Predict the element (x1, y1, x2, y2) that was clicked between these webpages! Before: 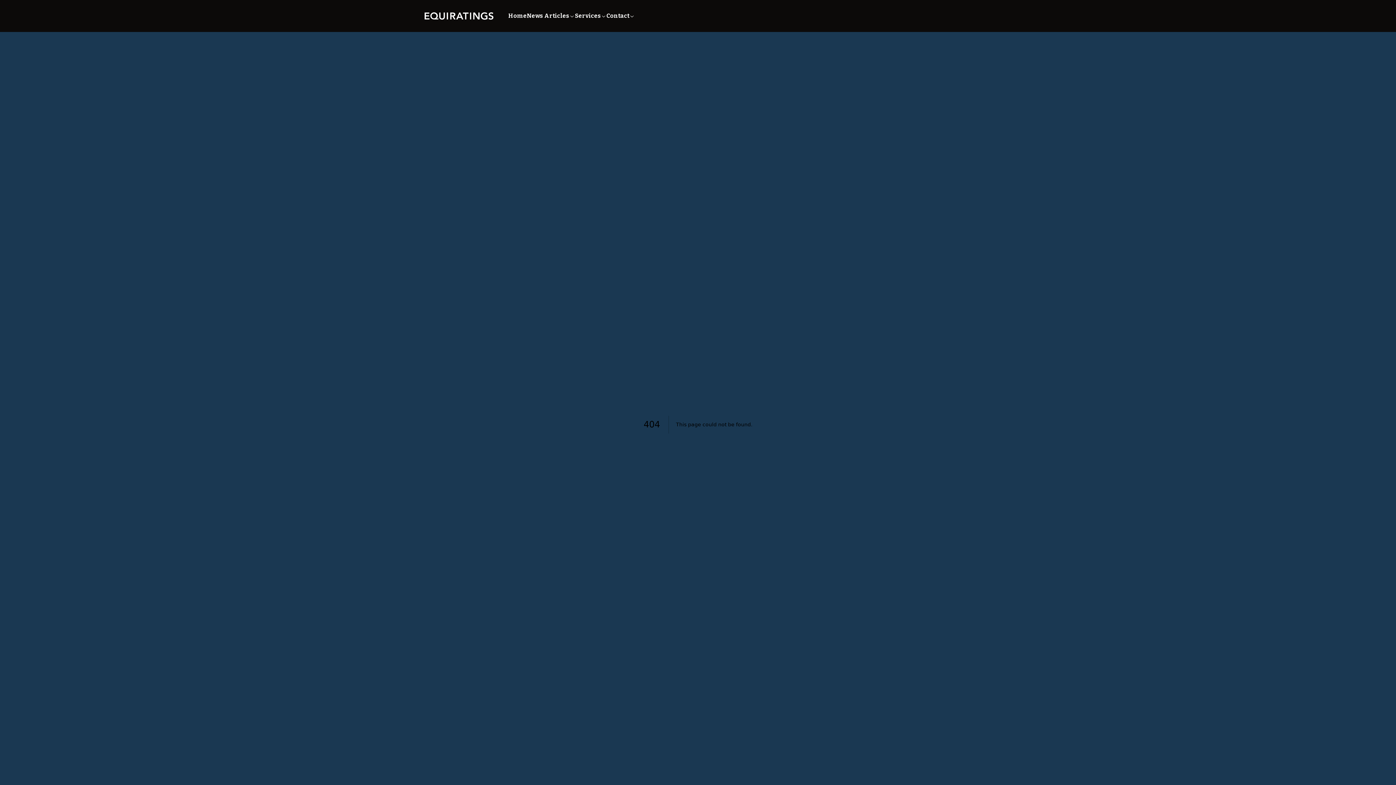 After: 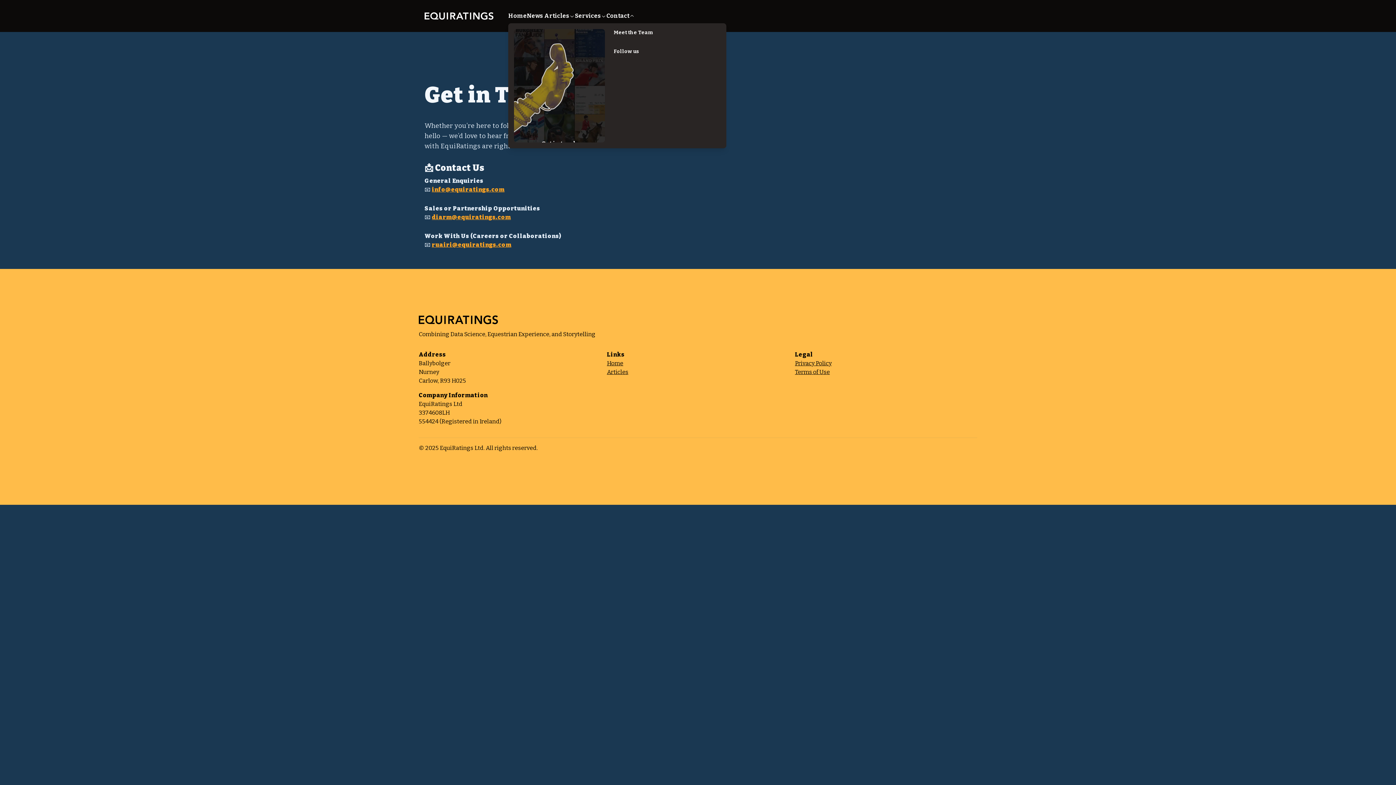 Action: bbox: (606, 11, 635, 20) label: Contact